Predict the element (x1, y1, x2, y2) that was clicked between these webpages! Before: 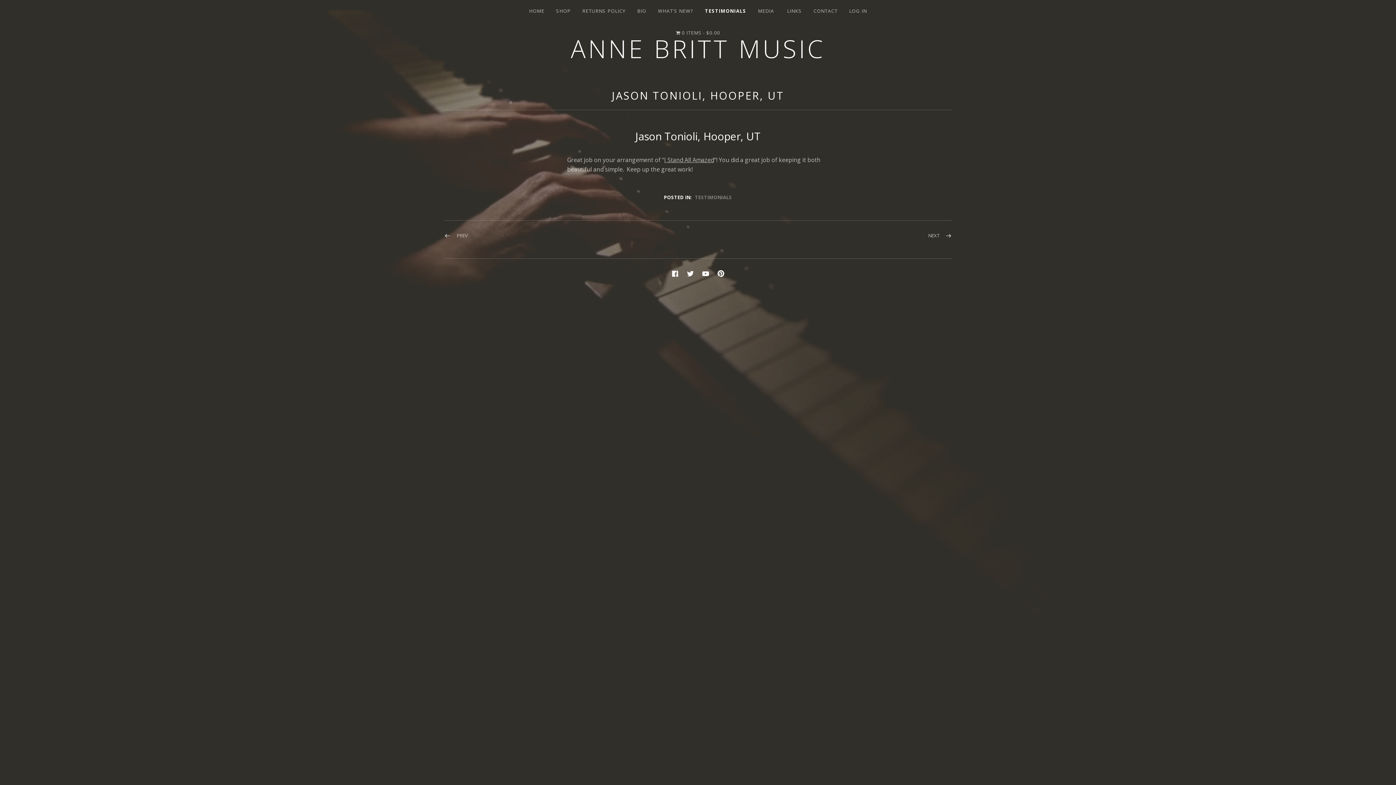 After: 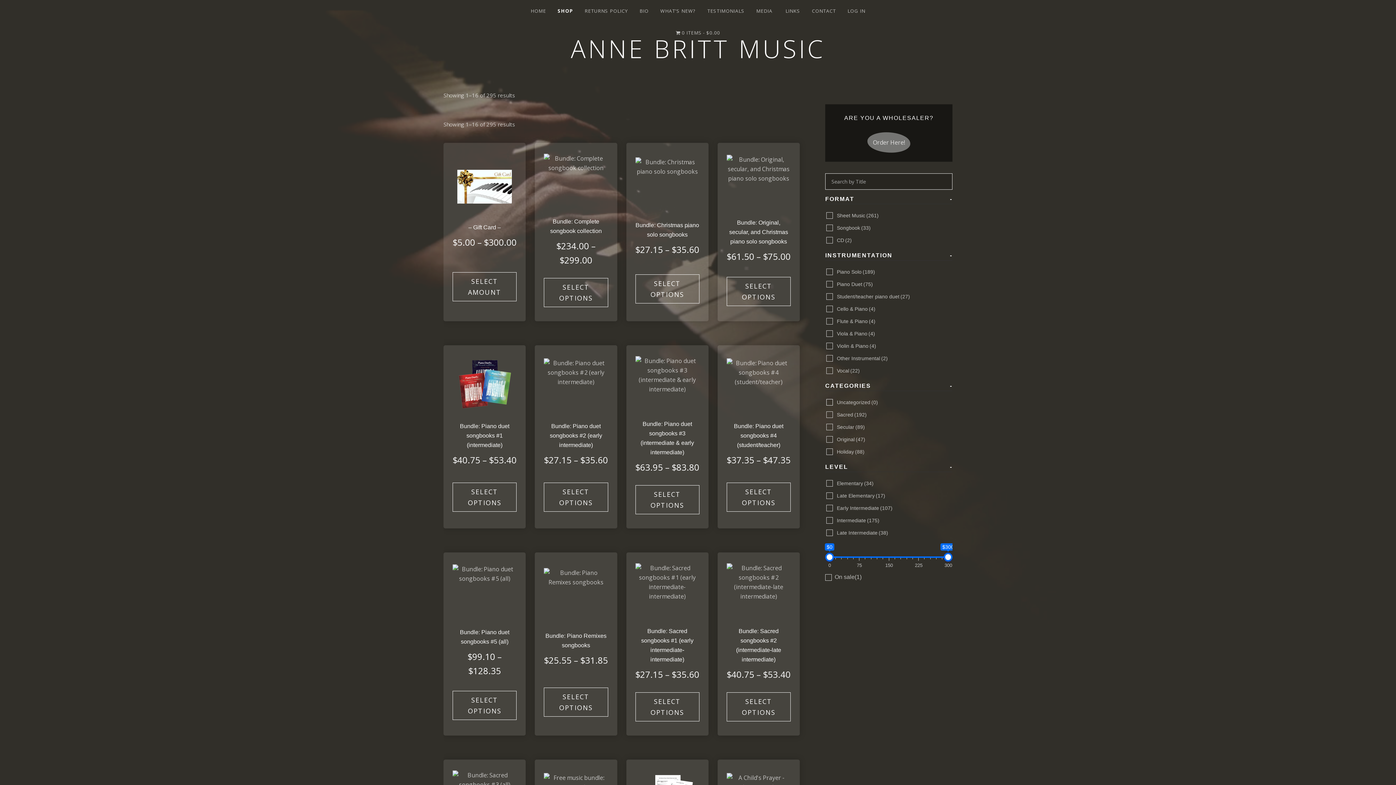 Action: label: 0 ITEMS$0.00 bbox: (670, 21, 726, 43)